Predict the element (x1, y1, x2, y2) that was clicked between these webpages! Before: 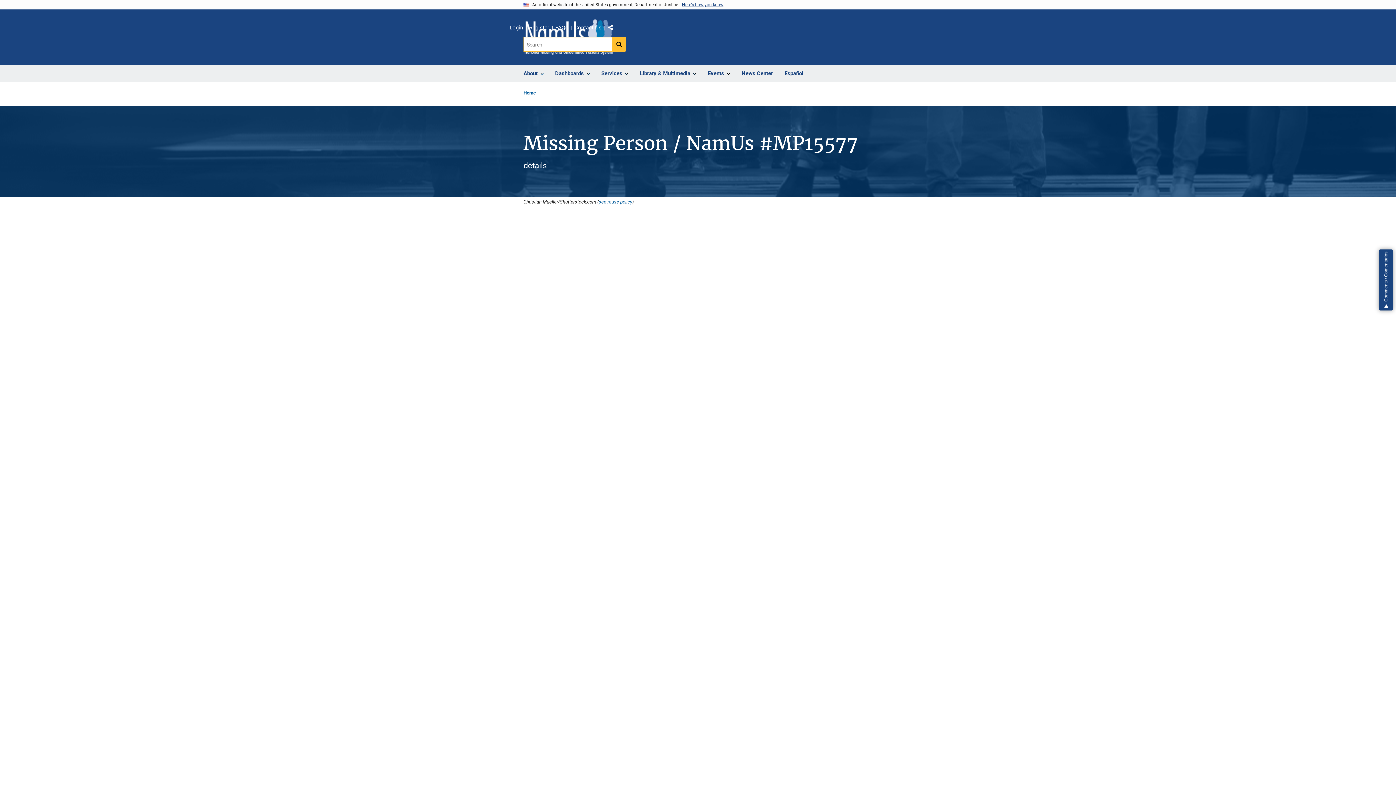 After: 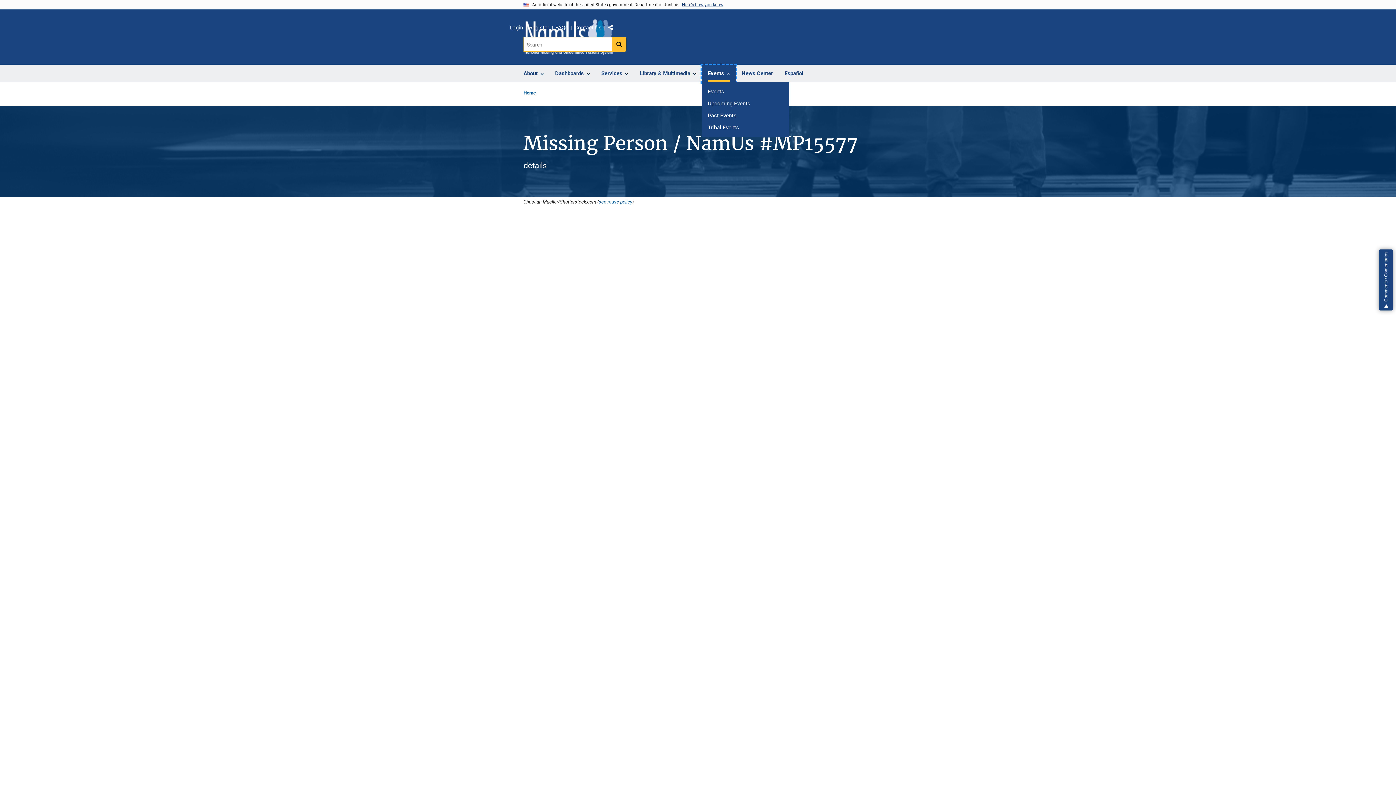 Action: bbox: (702, 65, 736, 82) label: Events